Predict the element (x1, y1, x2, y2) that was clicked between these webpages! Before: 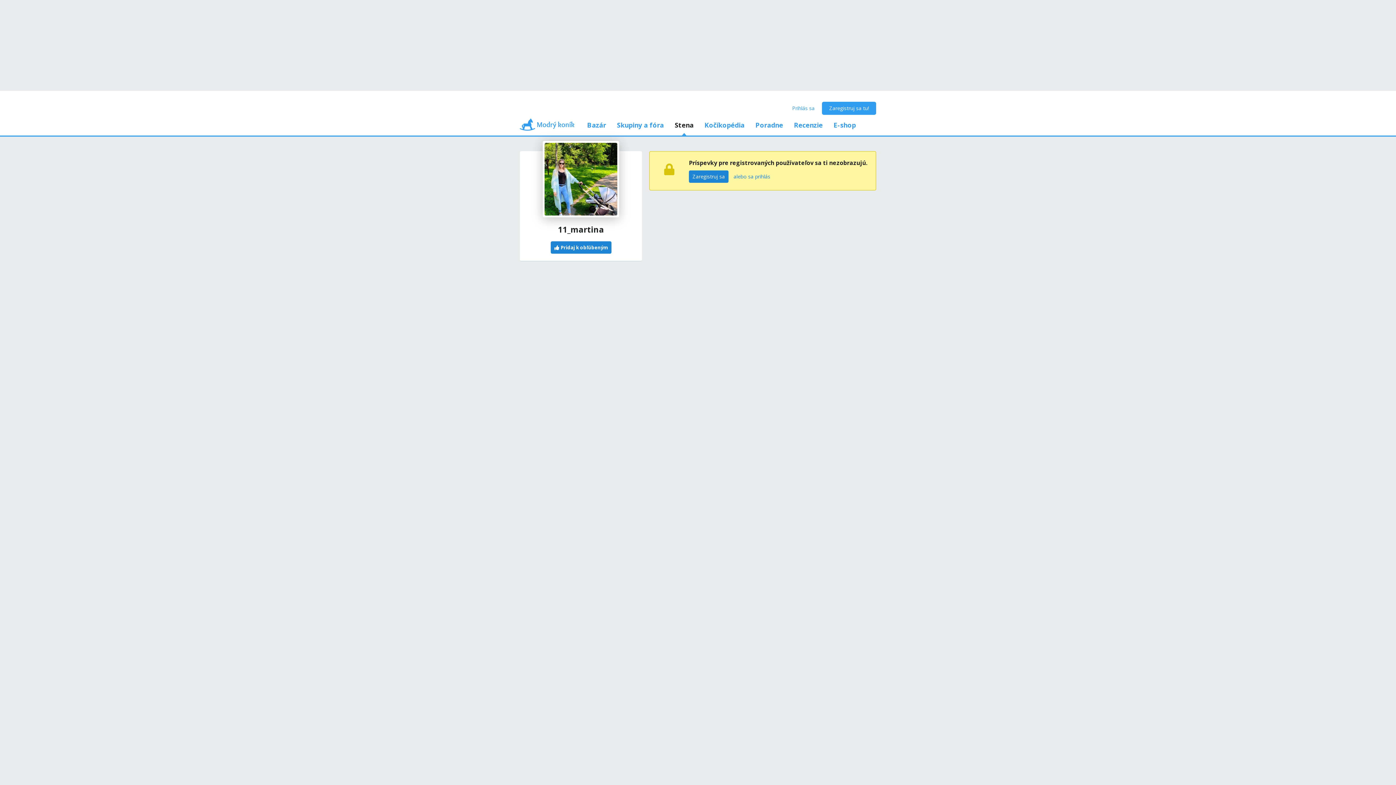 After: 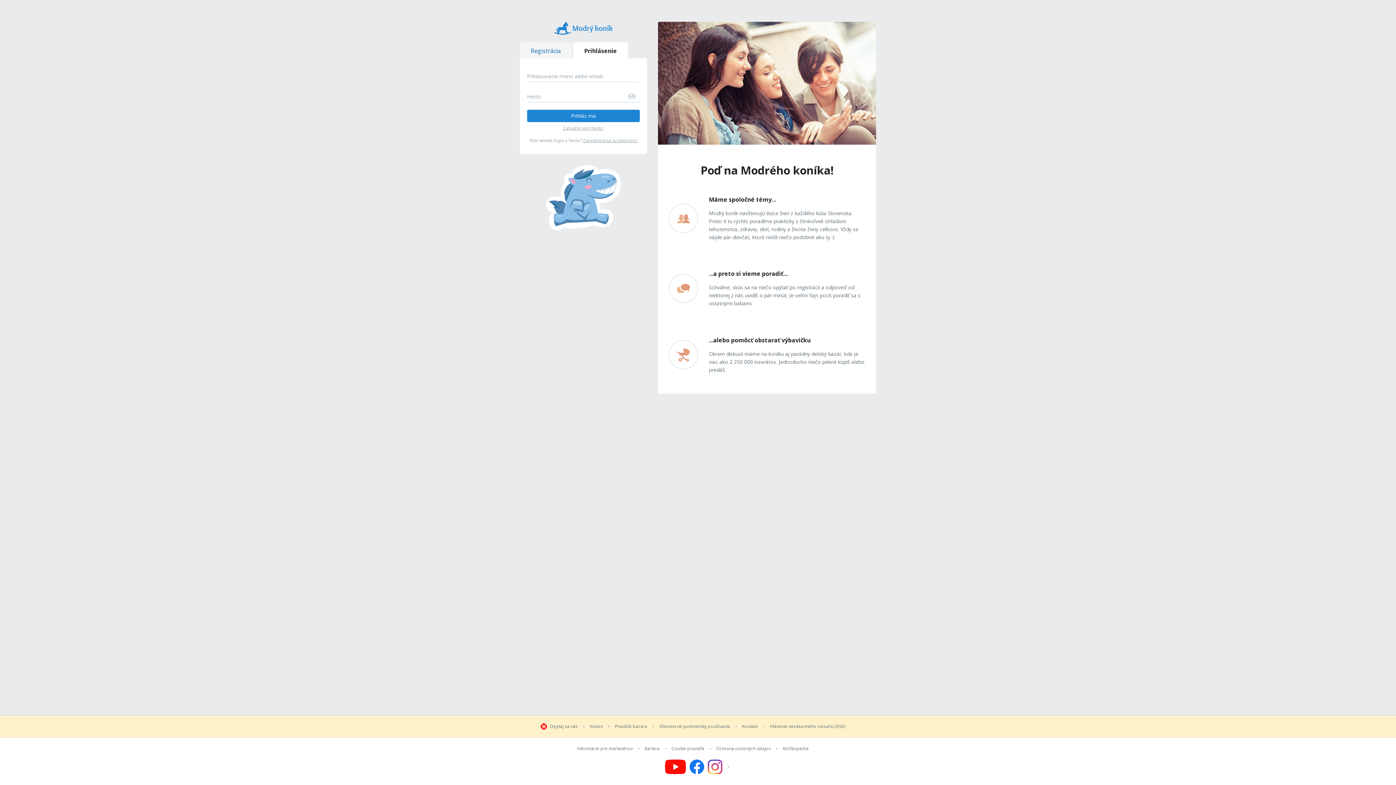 Action: bbox: (785, 101, 822, 114) label: Prihlás sa